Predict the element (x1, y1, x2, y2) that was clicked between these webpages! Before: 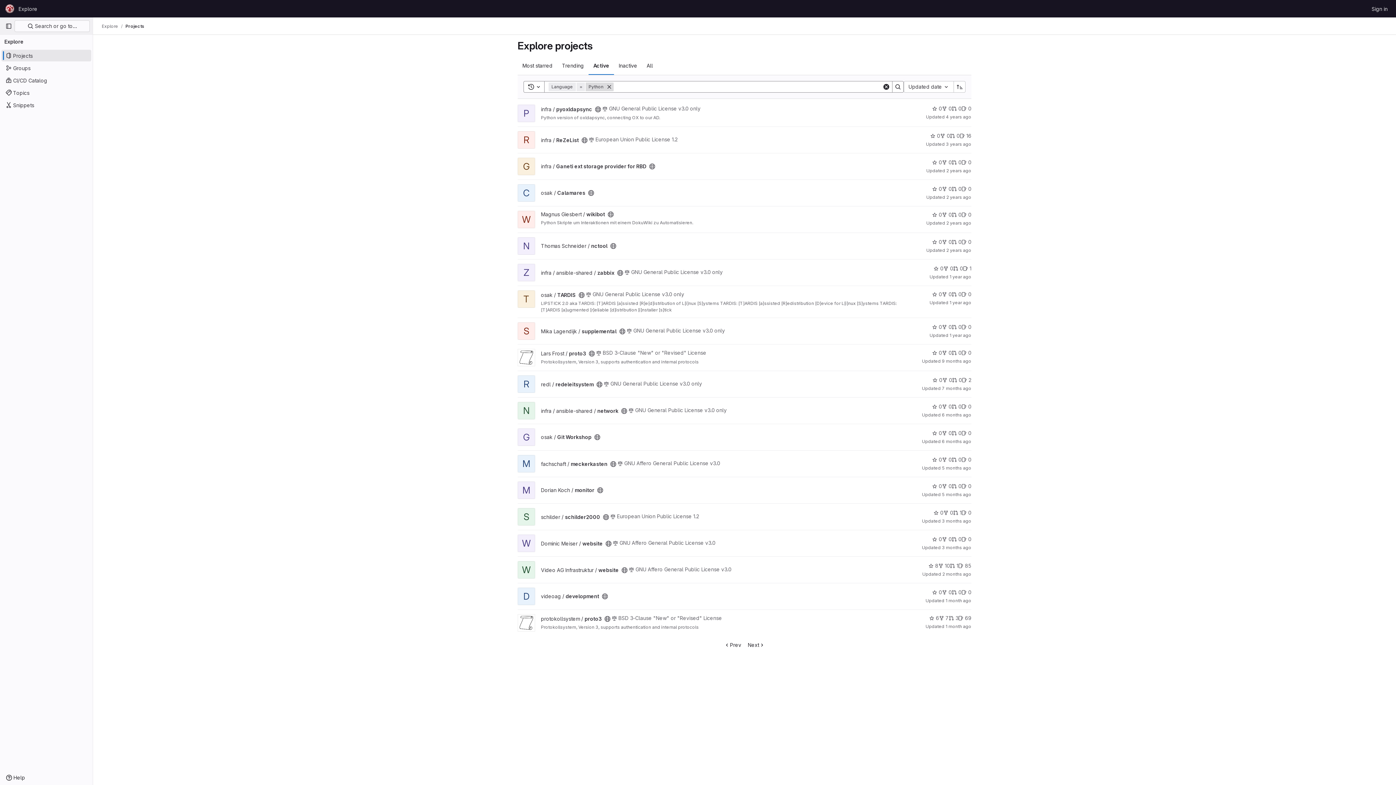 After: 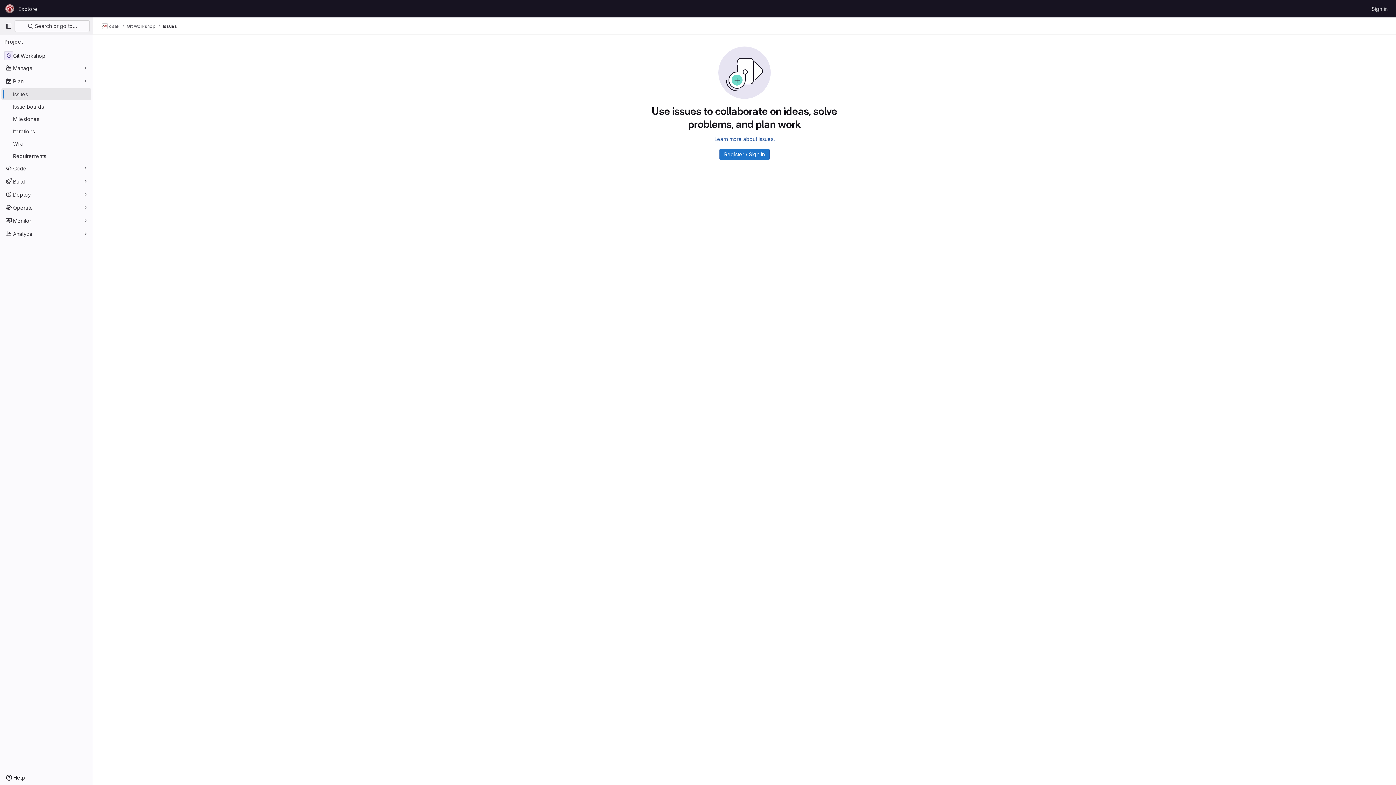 Action: label: Git Workshop has 0 open issues bbox: (961, 429, 971, 437)